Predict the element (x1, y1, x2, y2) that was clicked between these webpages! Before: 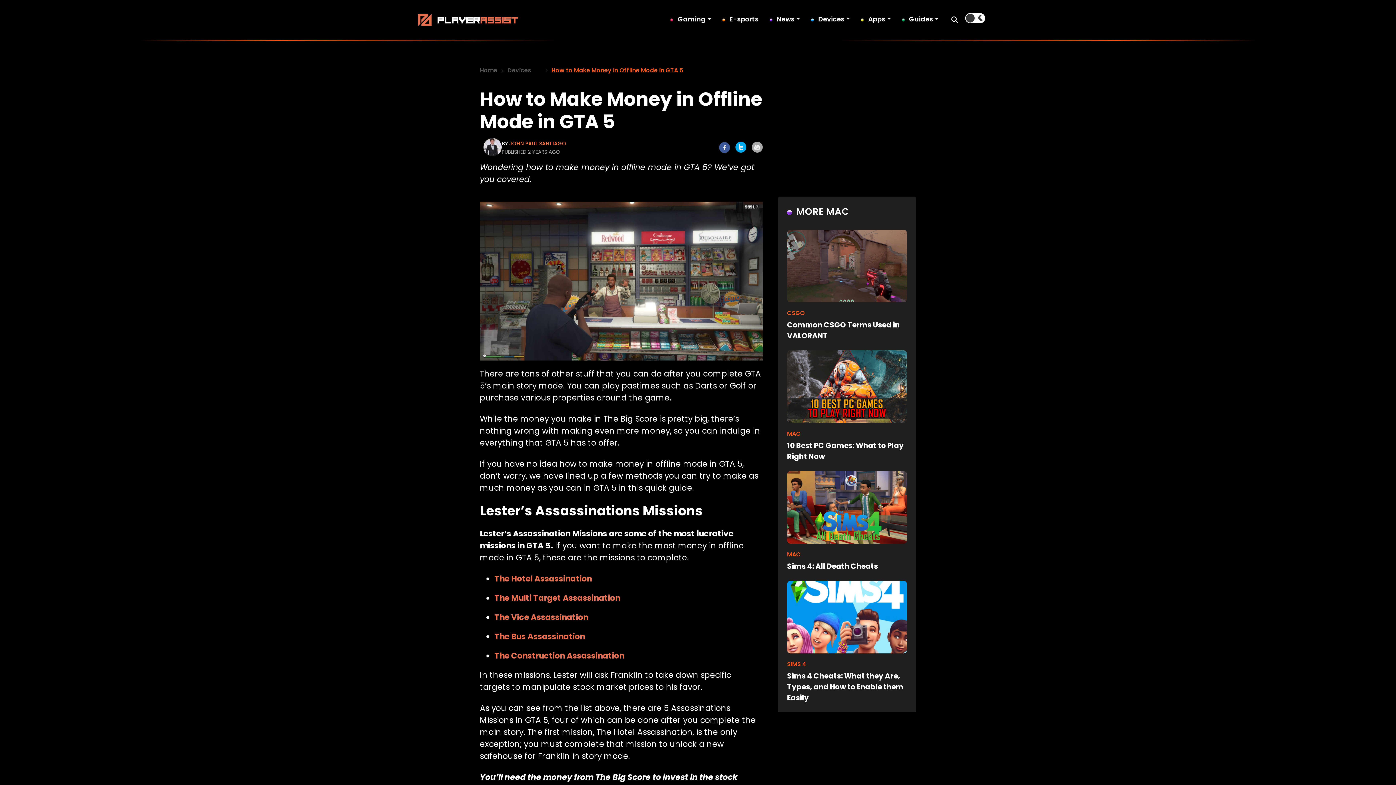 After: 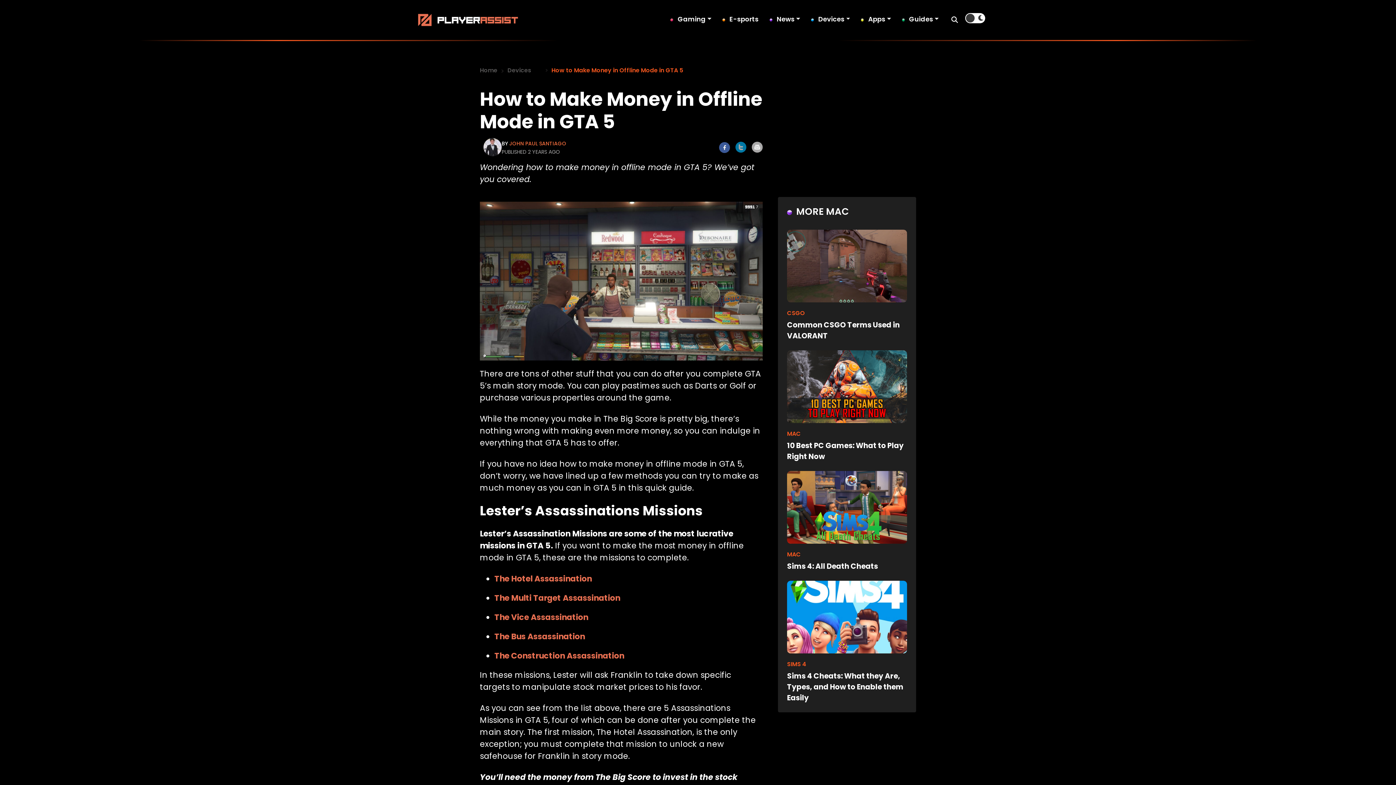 Action: bbox: (735, 141, 746, 152)